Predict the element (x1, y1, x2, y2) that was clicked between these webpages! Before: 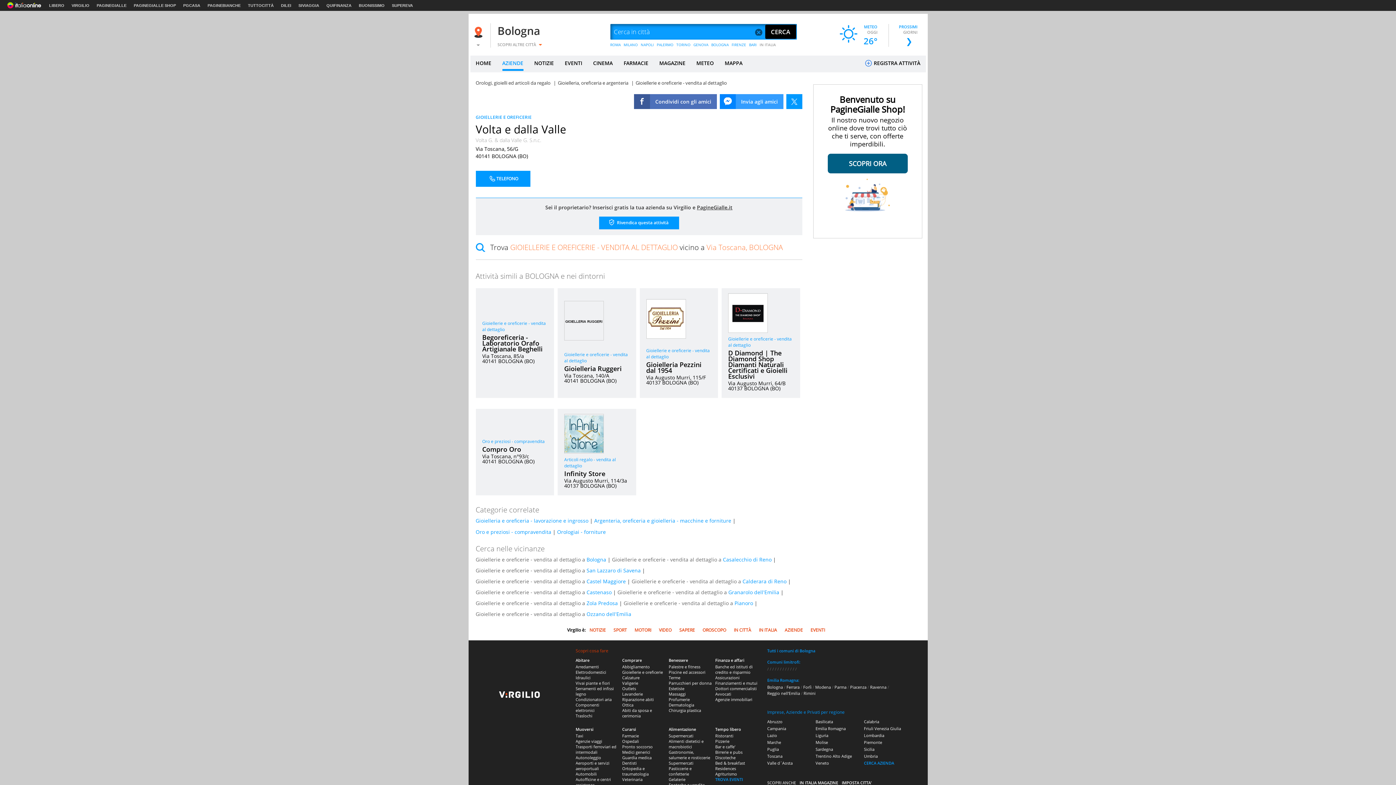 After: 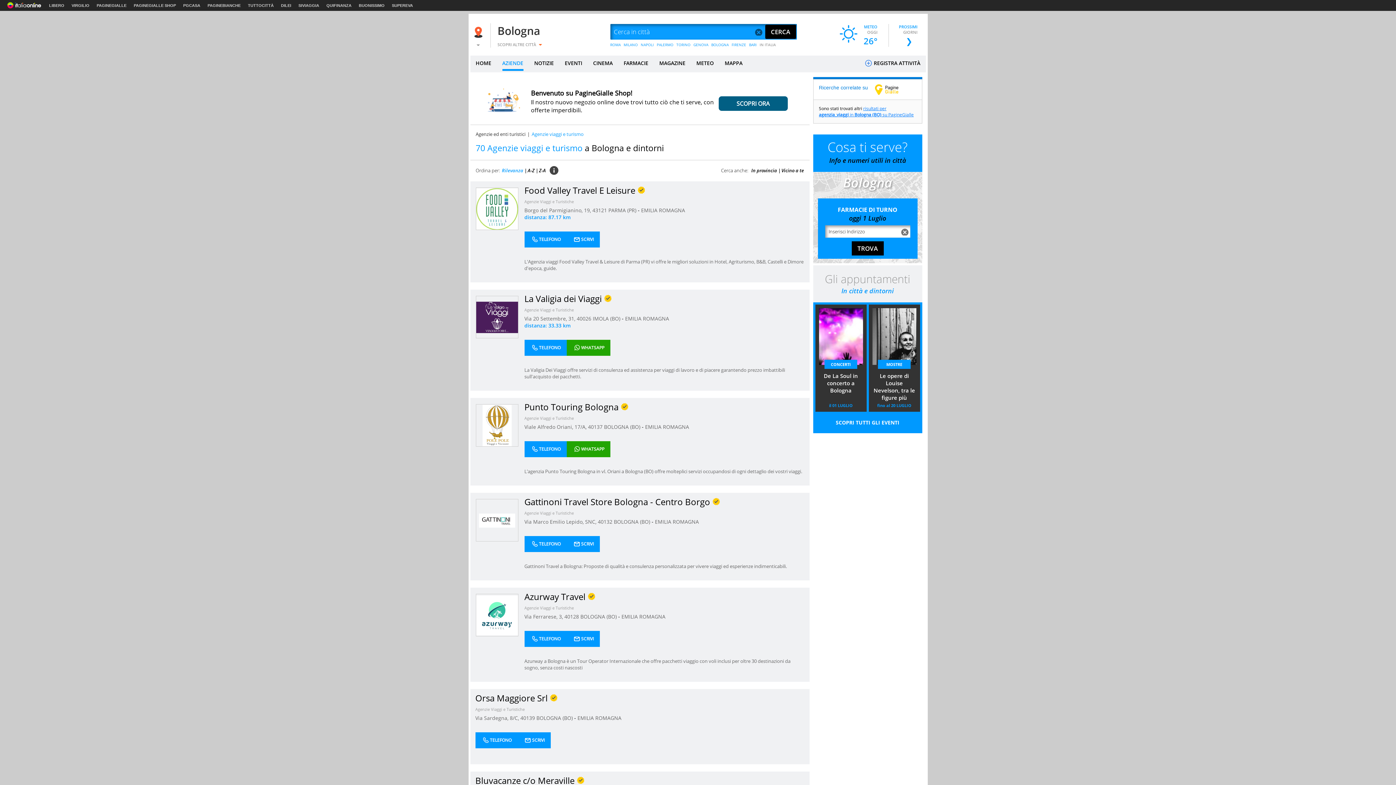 Action: label: Agenzie viaggi bbox: (575, 738, 602, 744)